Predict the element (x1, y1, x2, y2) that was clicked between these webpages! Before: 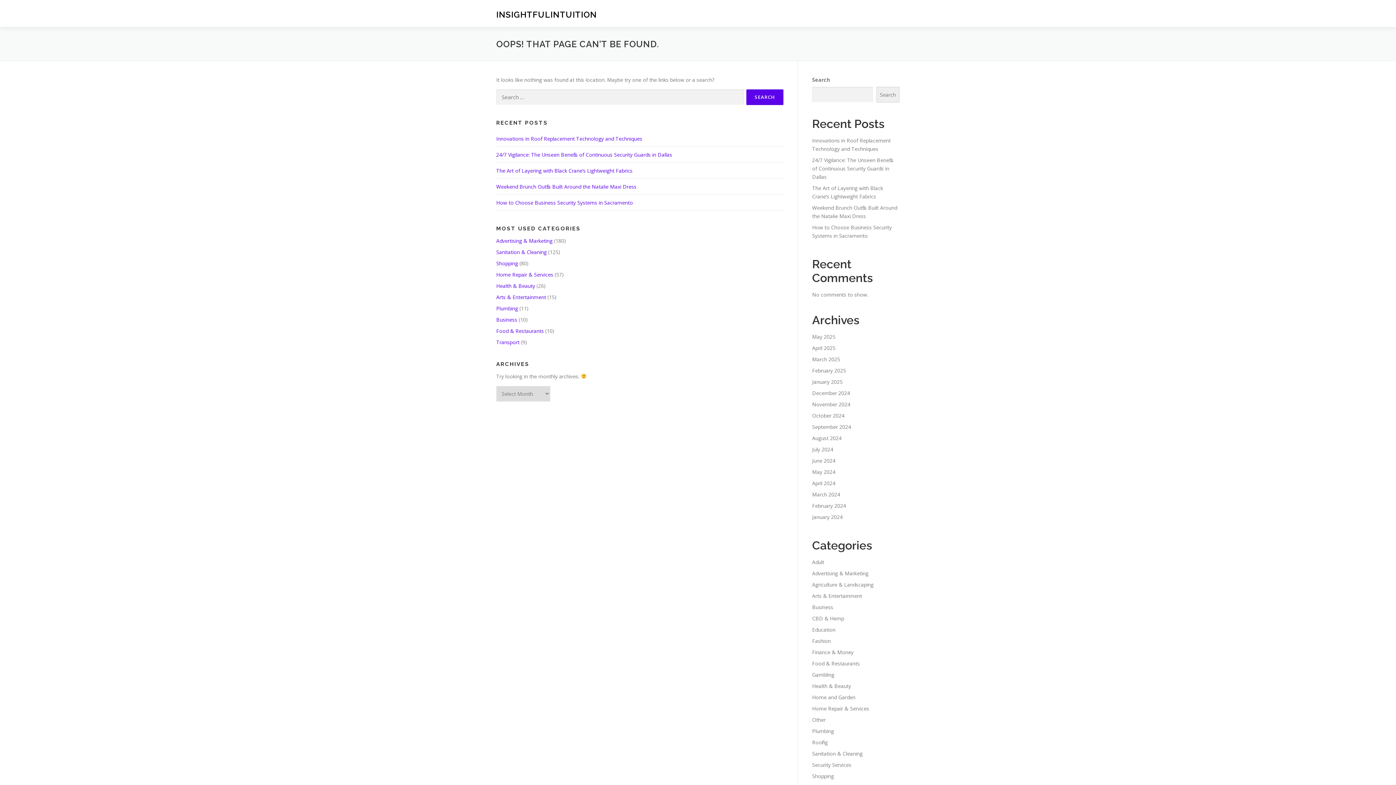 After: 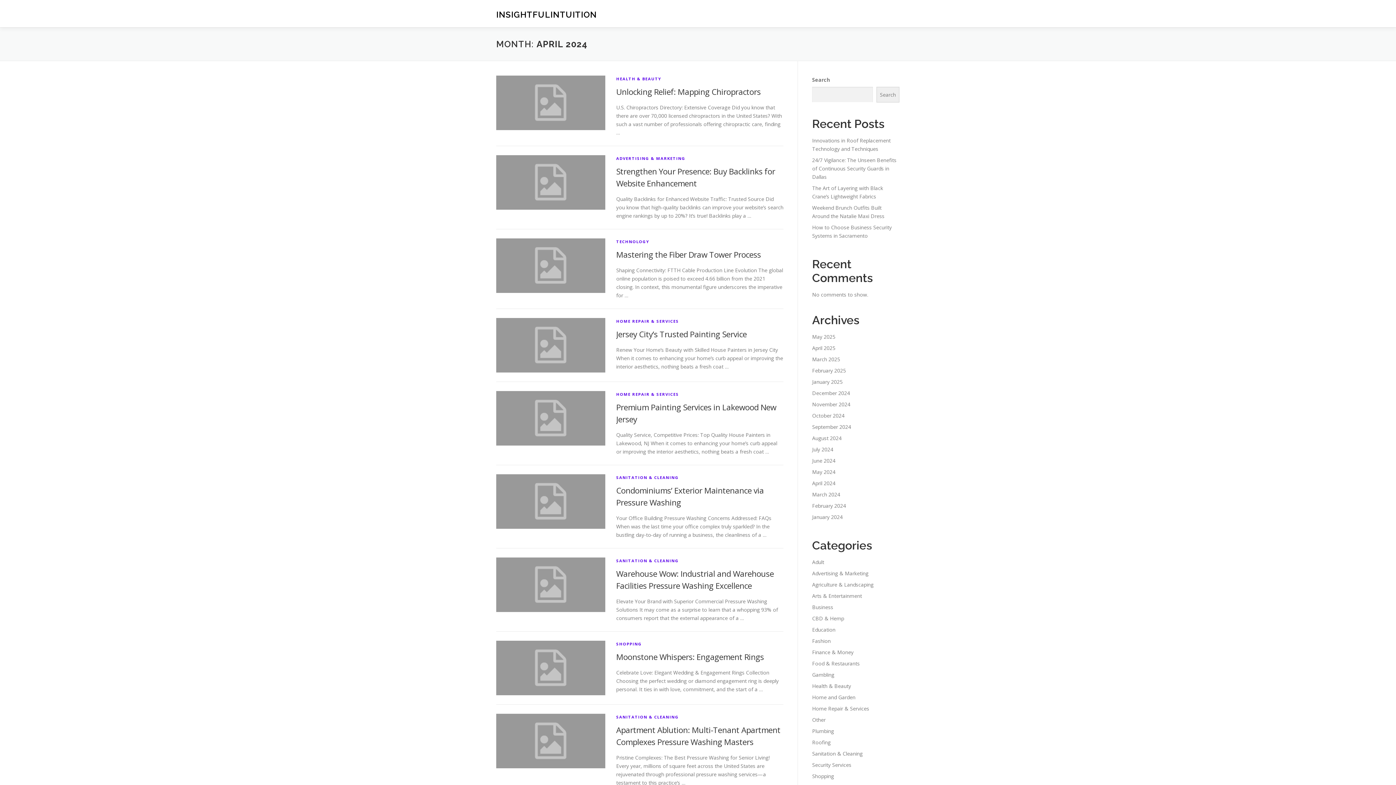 Action: bbox: (812, 480, 835, 486) label: April 2024